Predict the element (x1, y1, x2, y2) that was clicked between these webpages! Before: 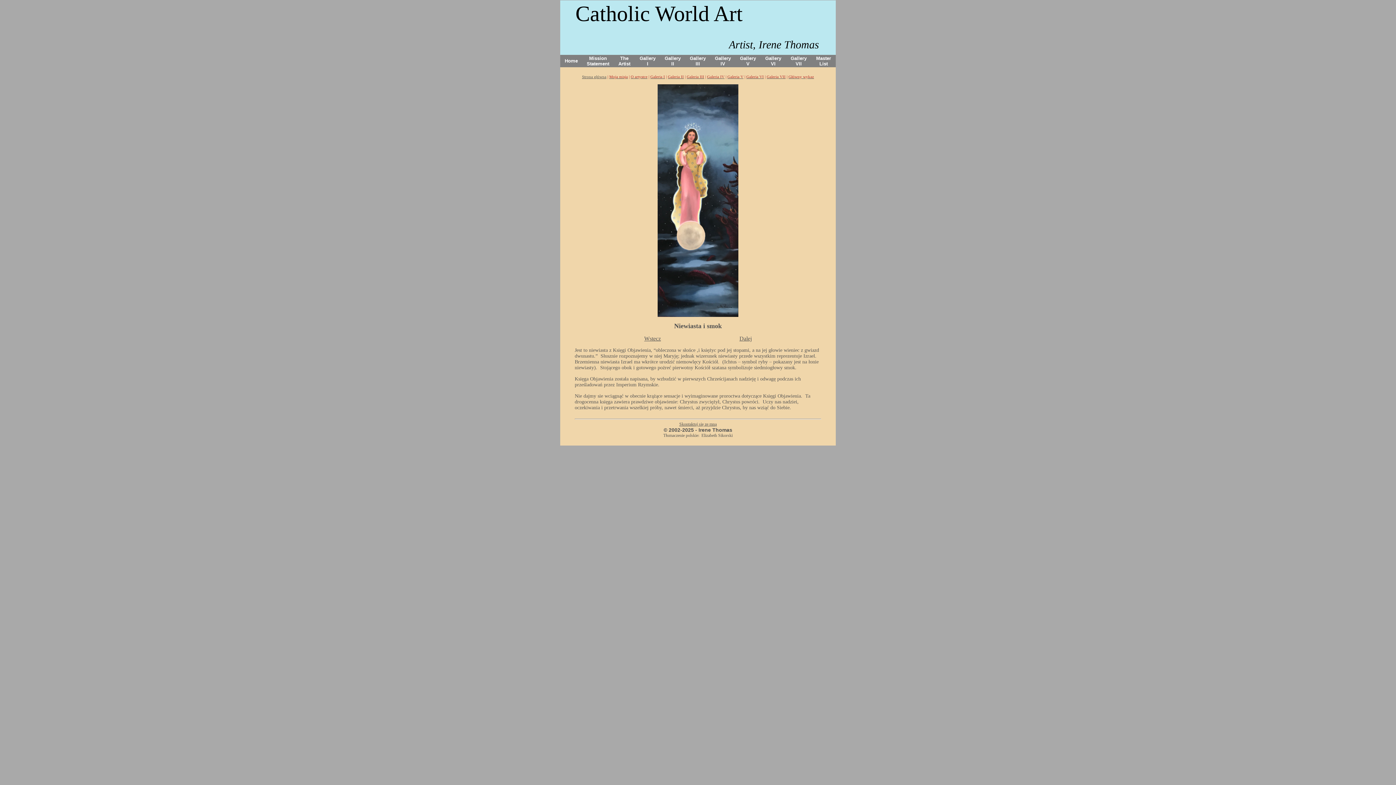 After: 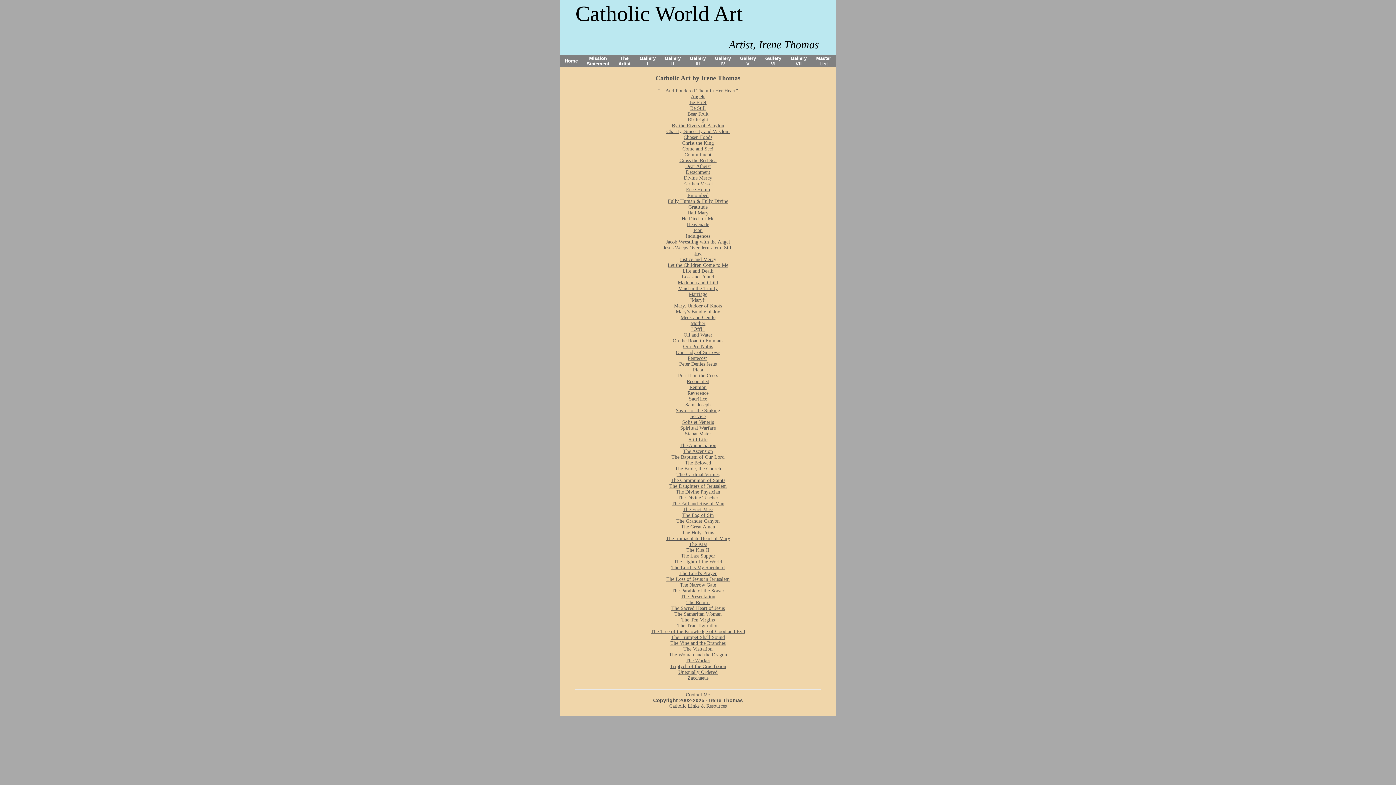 Action: bbox: (816, 55, 831, 66) label: Master List